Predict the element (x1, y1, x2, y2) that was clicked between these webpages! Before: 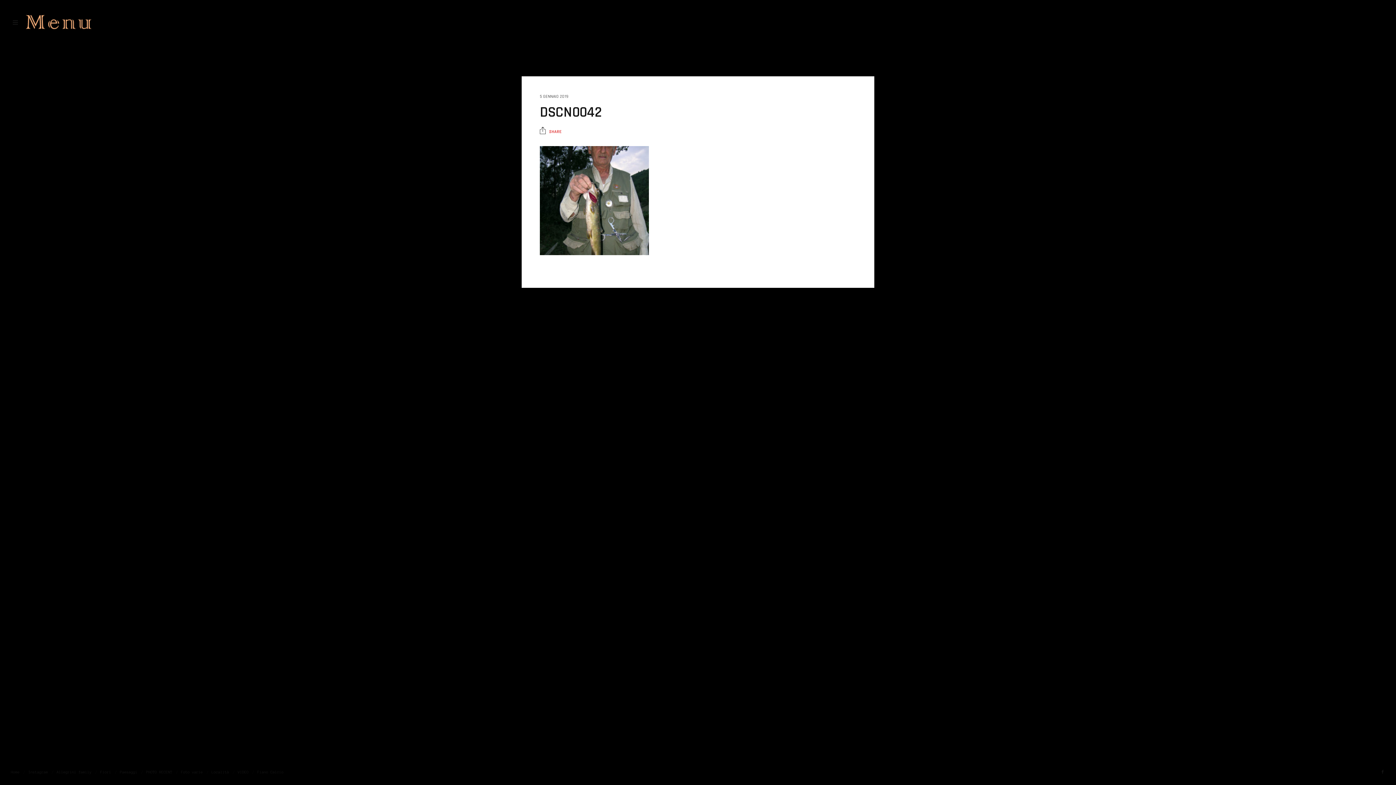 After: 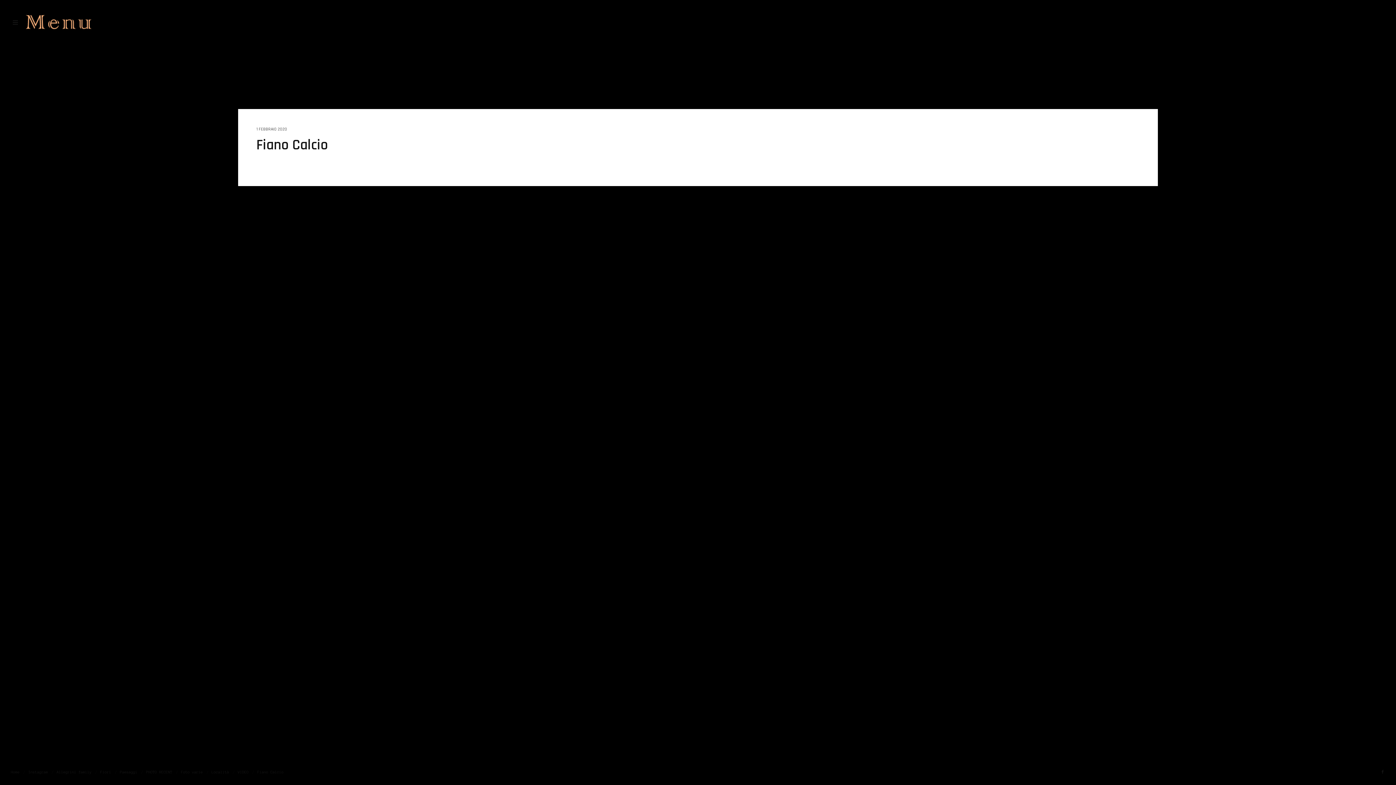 Action: label: Fiano Calcio bbox: (257, 770, 283, 774)